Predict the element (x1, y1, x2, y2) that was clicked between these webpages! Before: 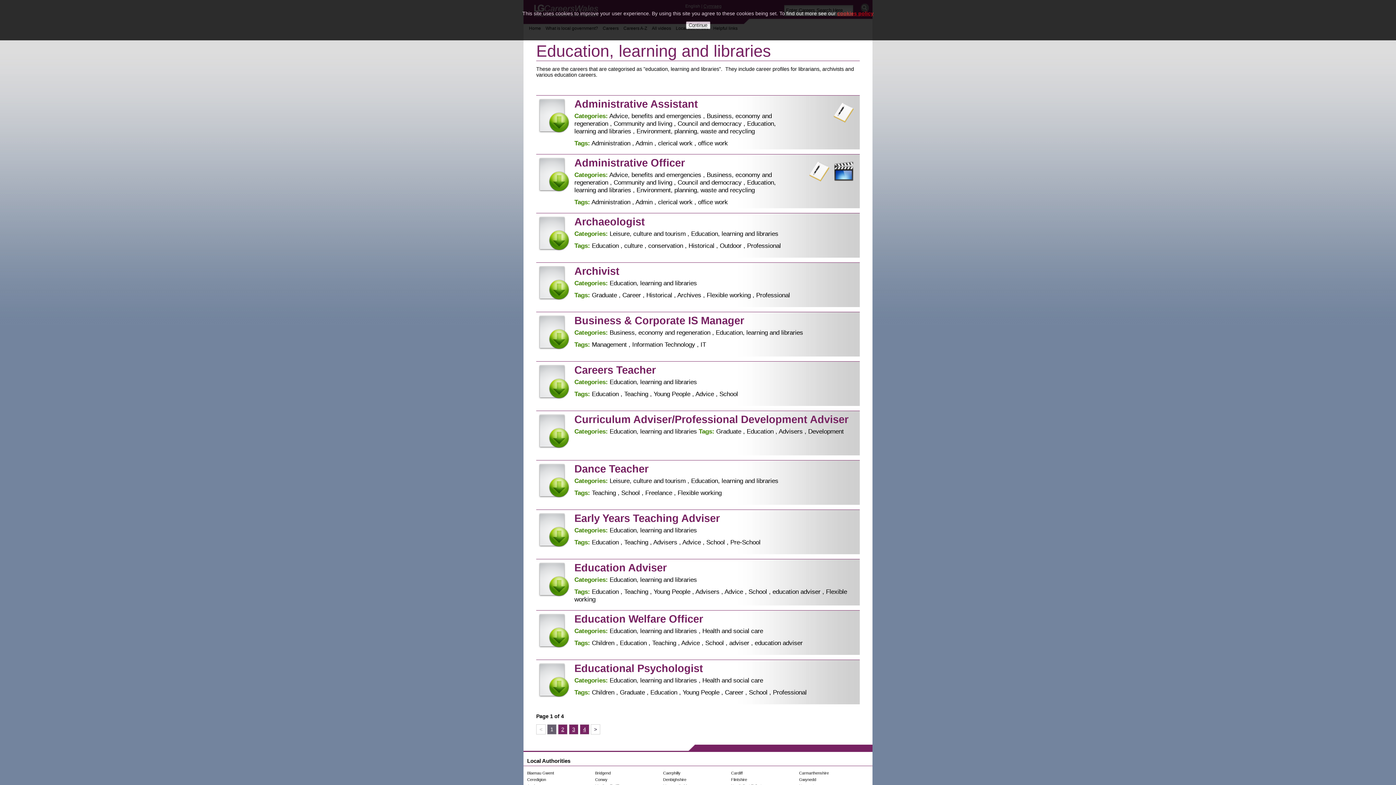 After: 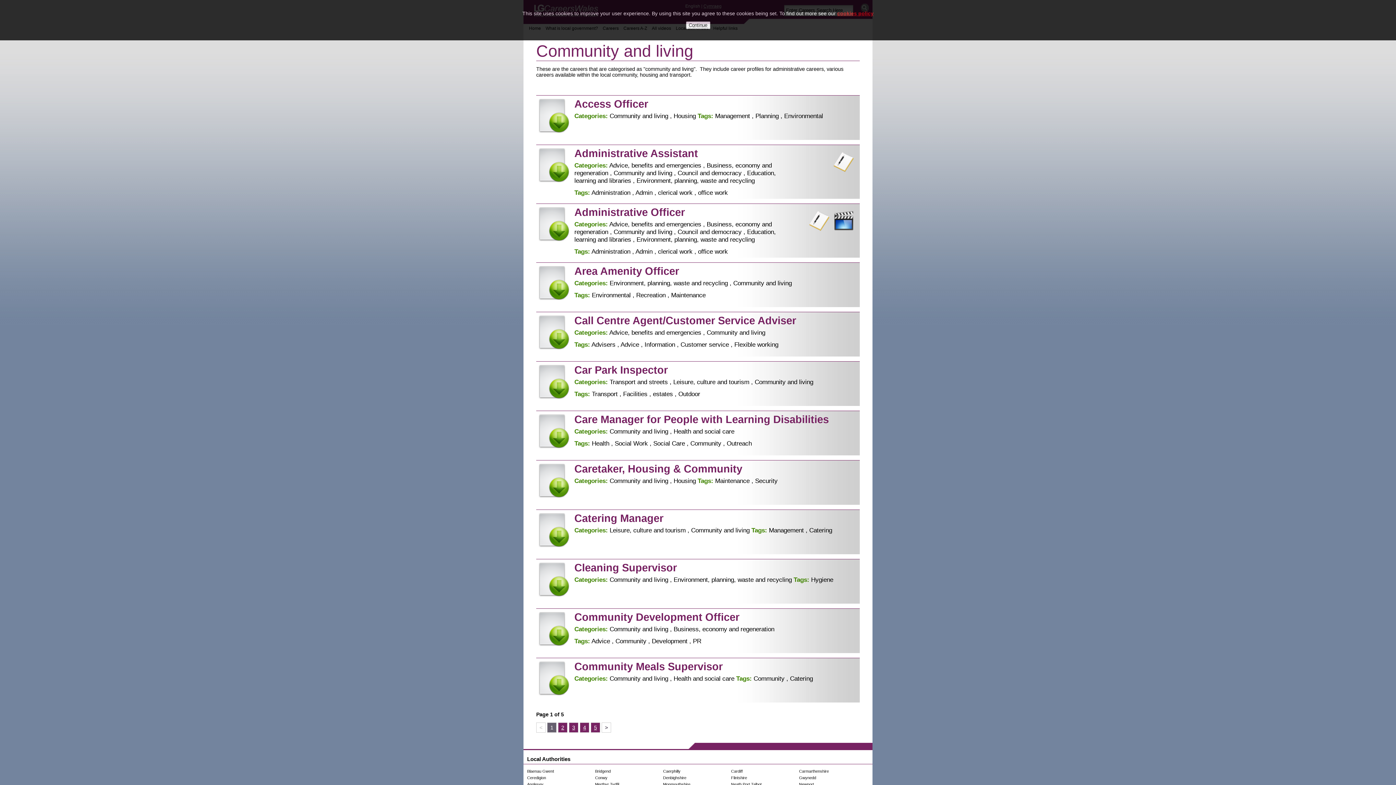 Action: label: Community and living  bbox: (613, 178, 674, 186)